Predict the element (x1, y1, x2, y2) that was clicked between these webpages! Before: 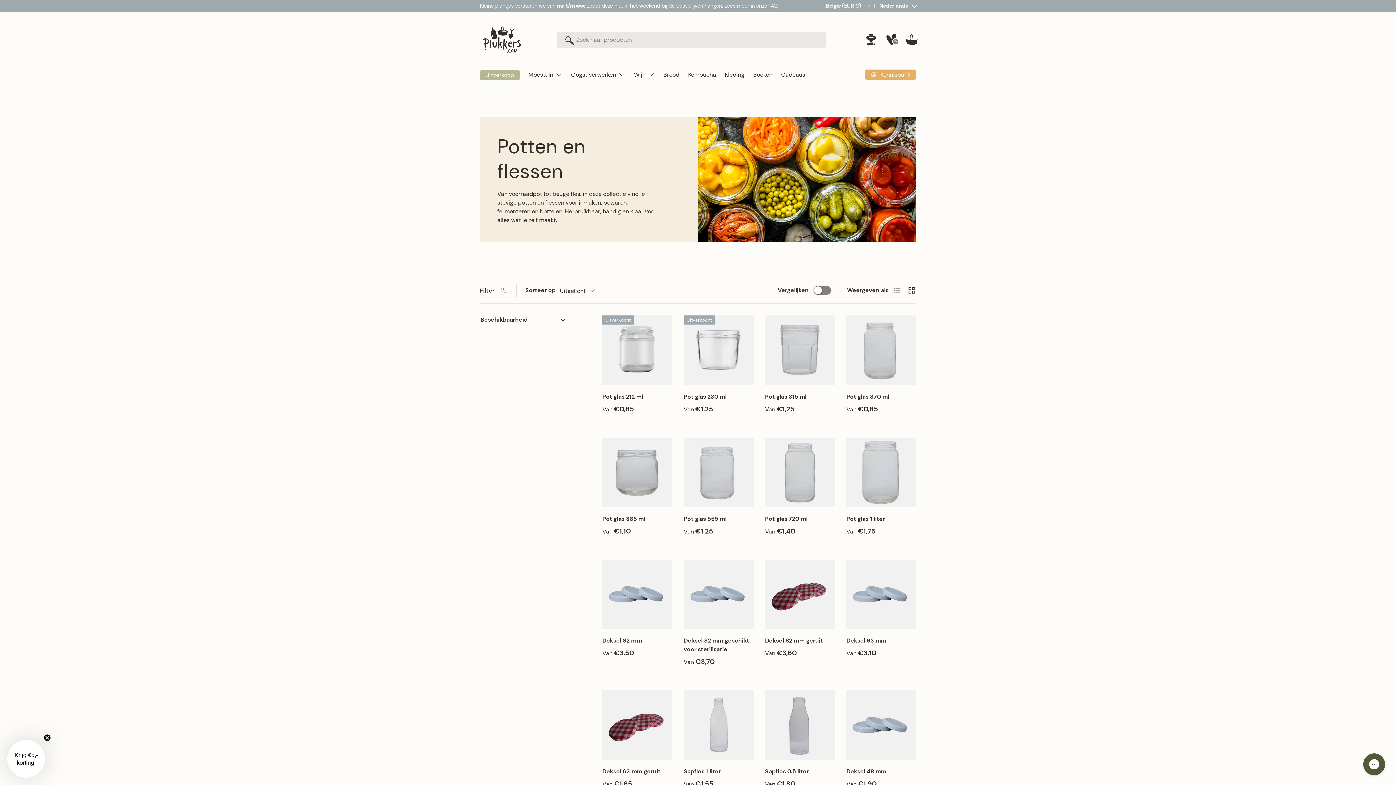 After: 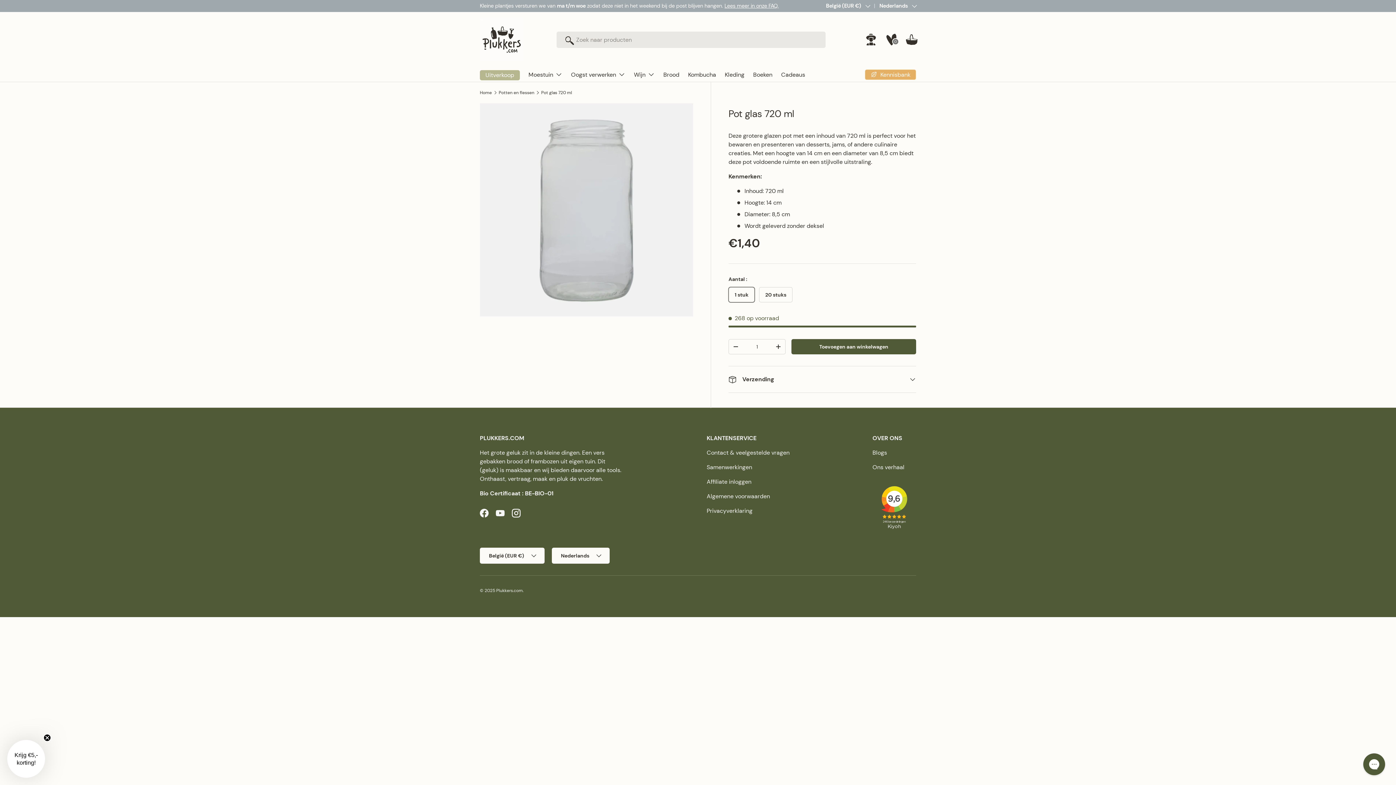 Action: label: Pot glas 720 ml bbox: (765, 515, 807, 522)